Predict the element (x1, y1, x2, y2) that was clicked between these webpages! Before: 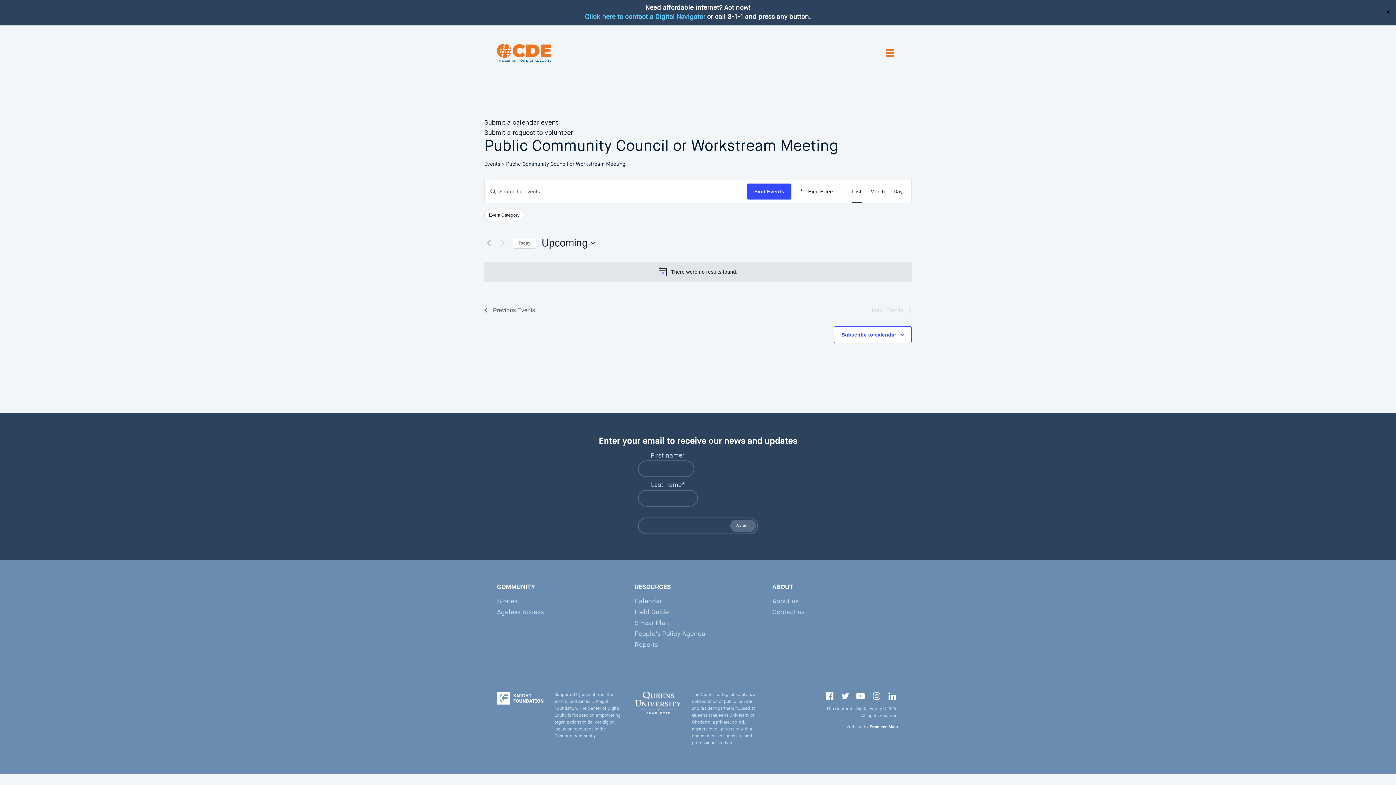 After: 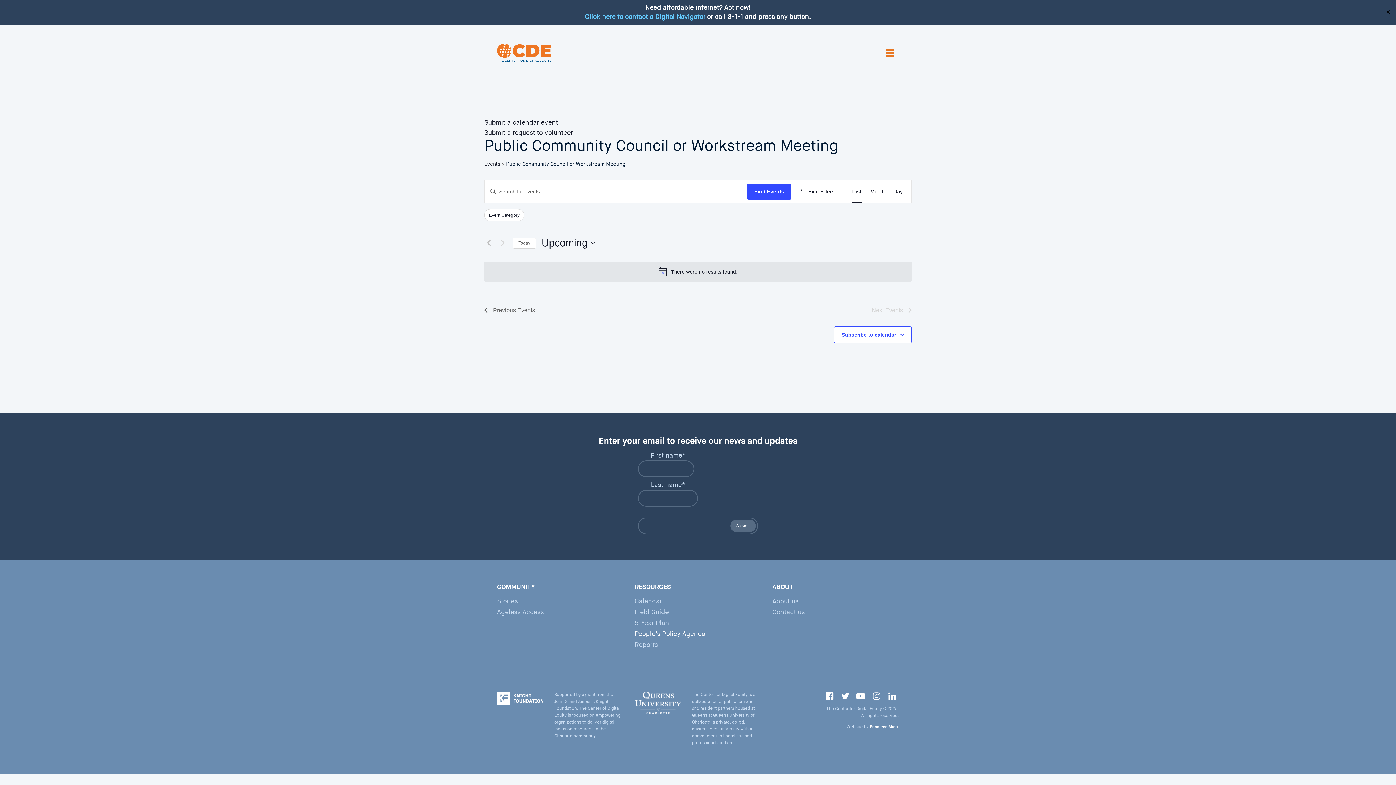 Action: label: People’s Policy Agenda (opens in a new tab) bbox: (634, 629, 761, 640)